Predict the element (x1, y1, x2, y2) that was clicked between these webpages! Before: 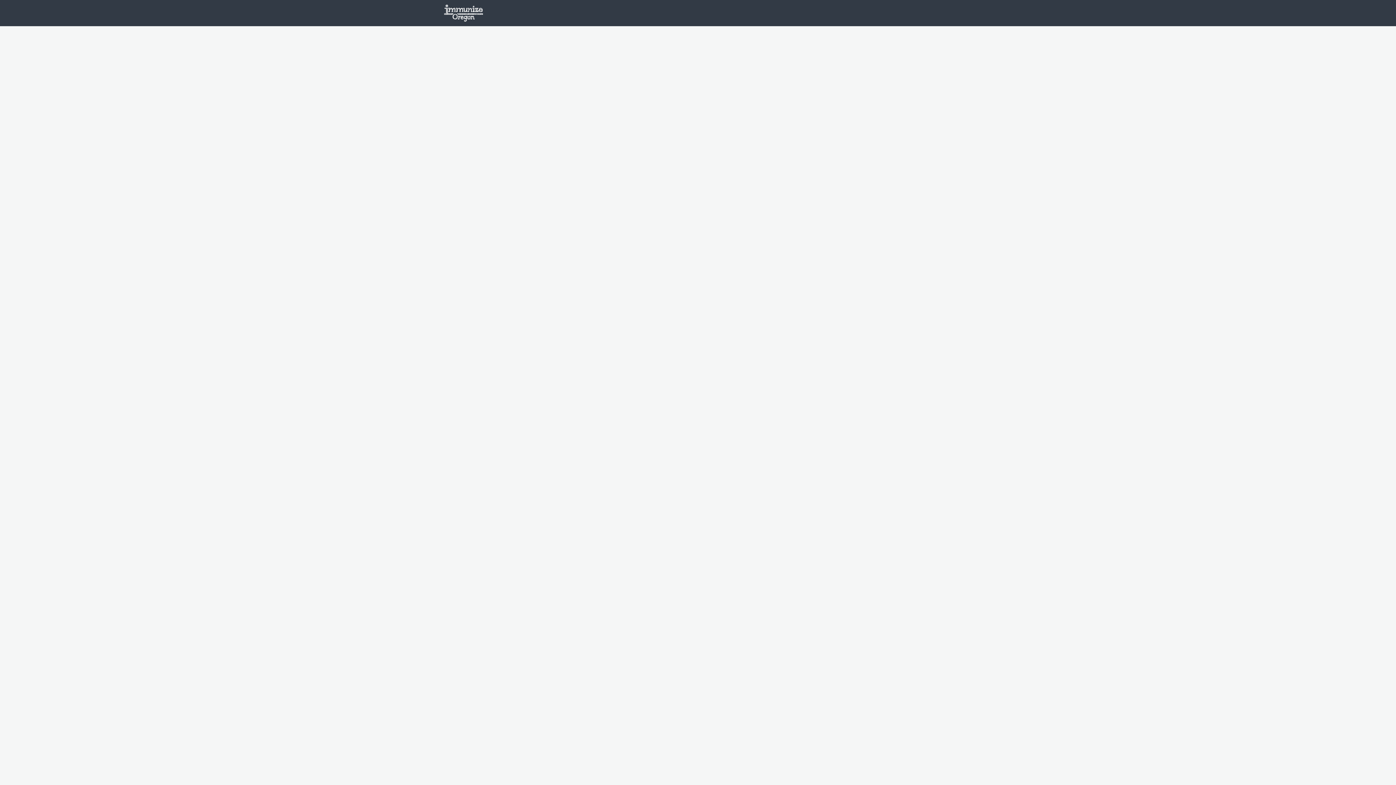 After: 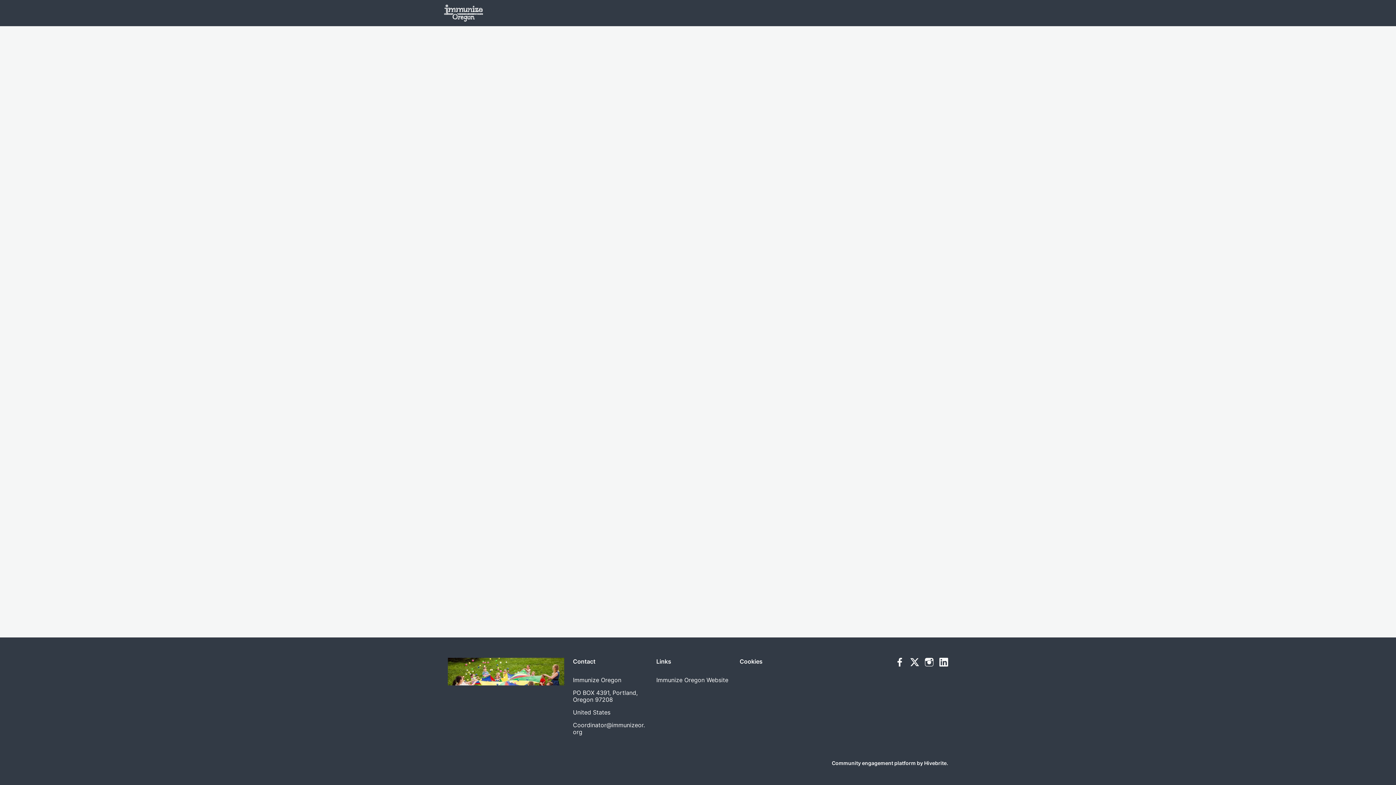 Action: label: Welcome bbox: (490, 0, 523, 26)